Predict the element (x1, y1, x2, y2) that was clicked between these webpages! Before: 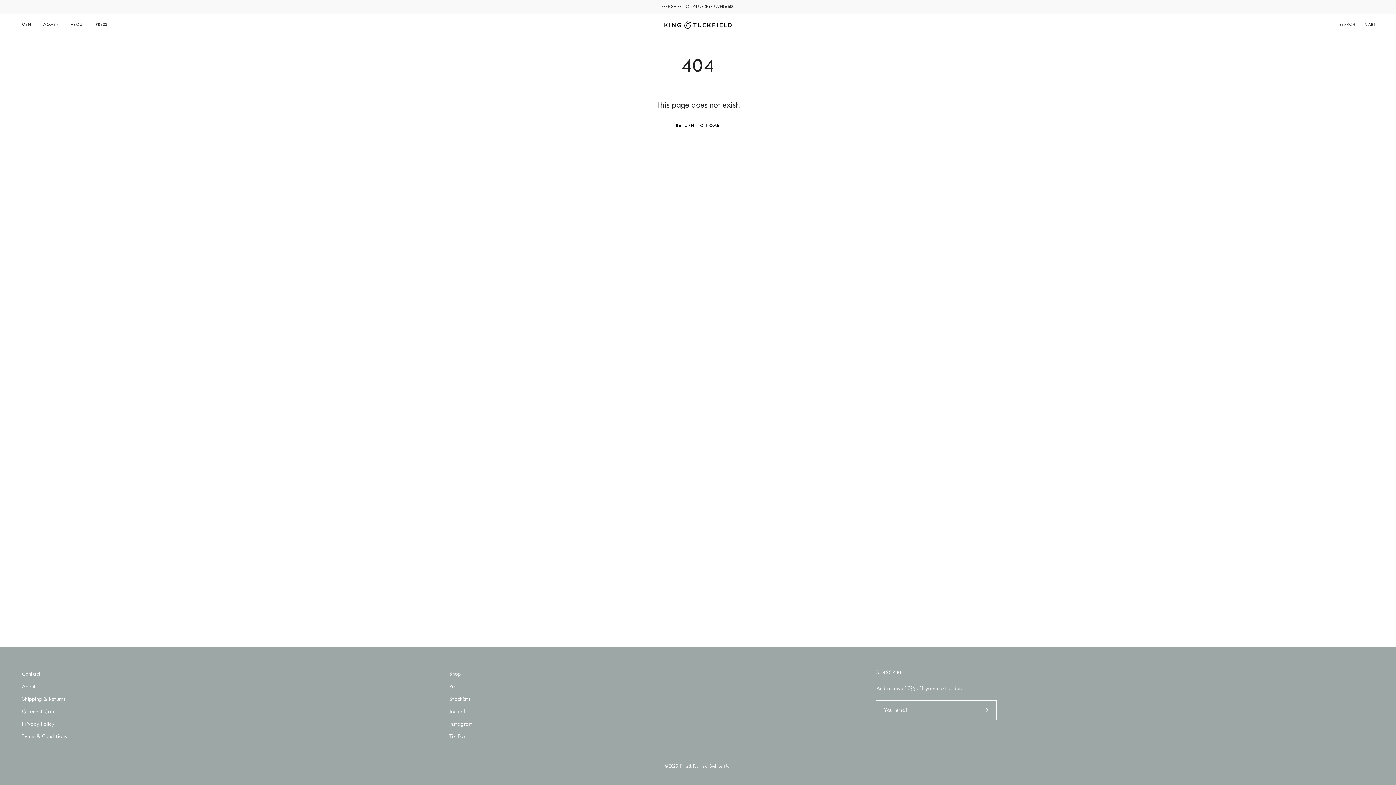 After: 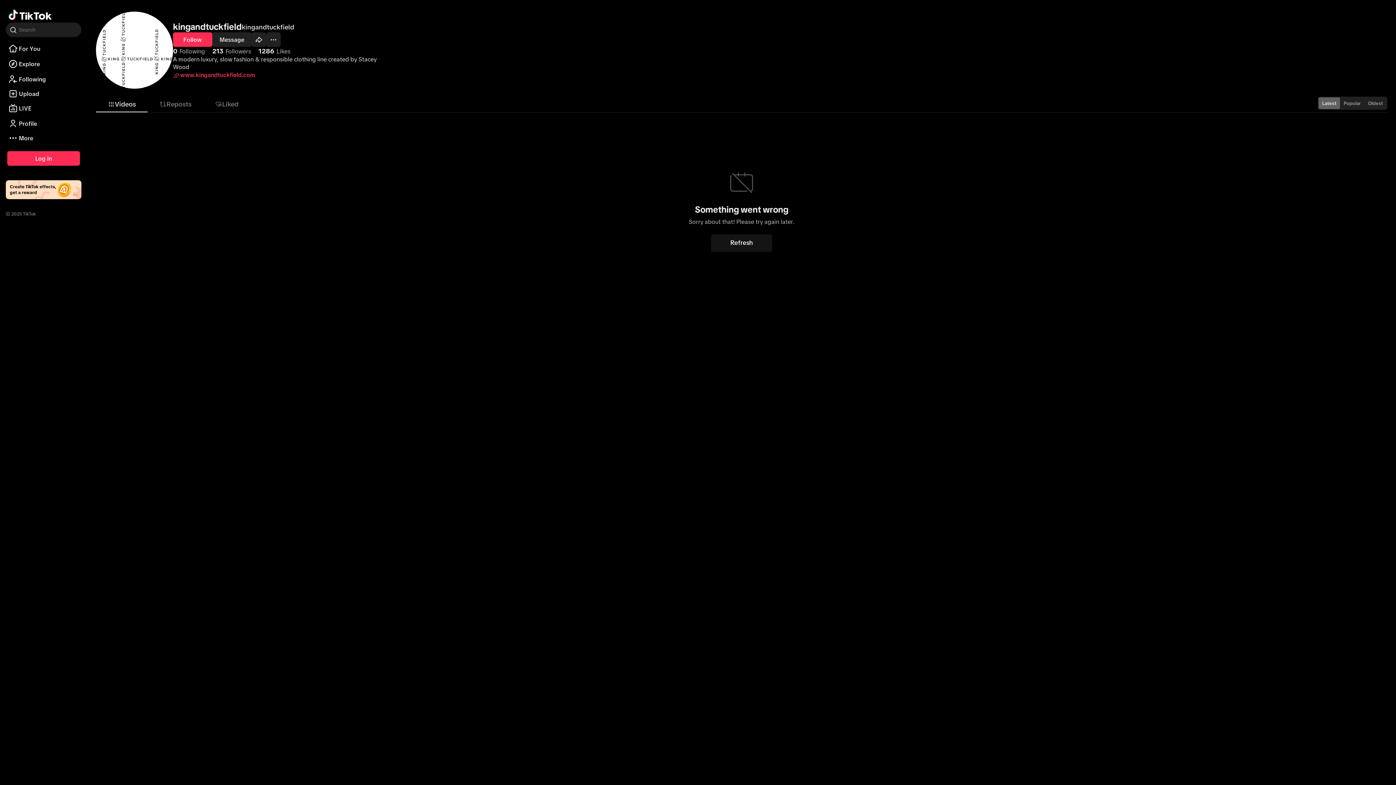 Action: bbox: (449, 733, 465, 740) label: Tik Tok